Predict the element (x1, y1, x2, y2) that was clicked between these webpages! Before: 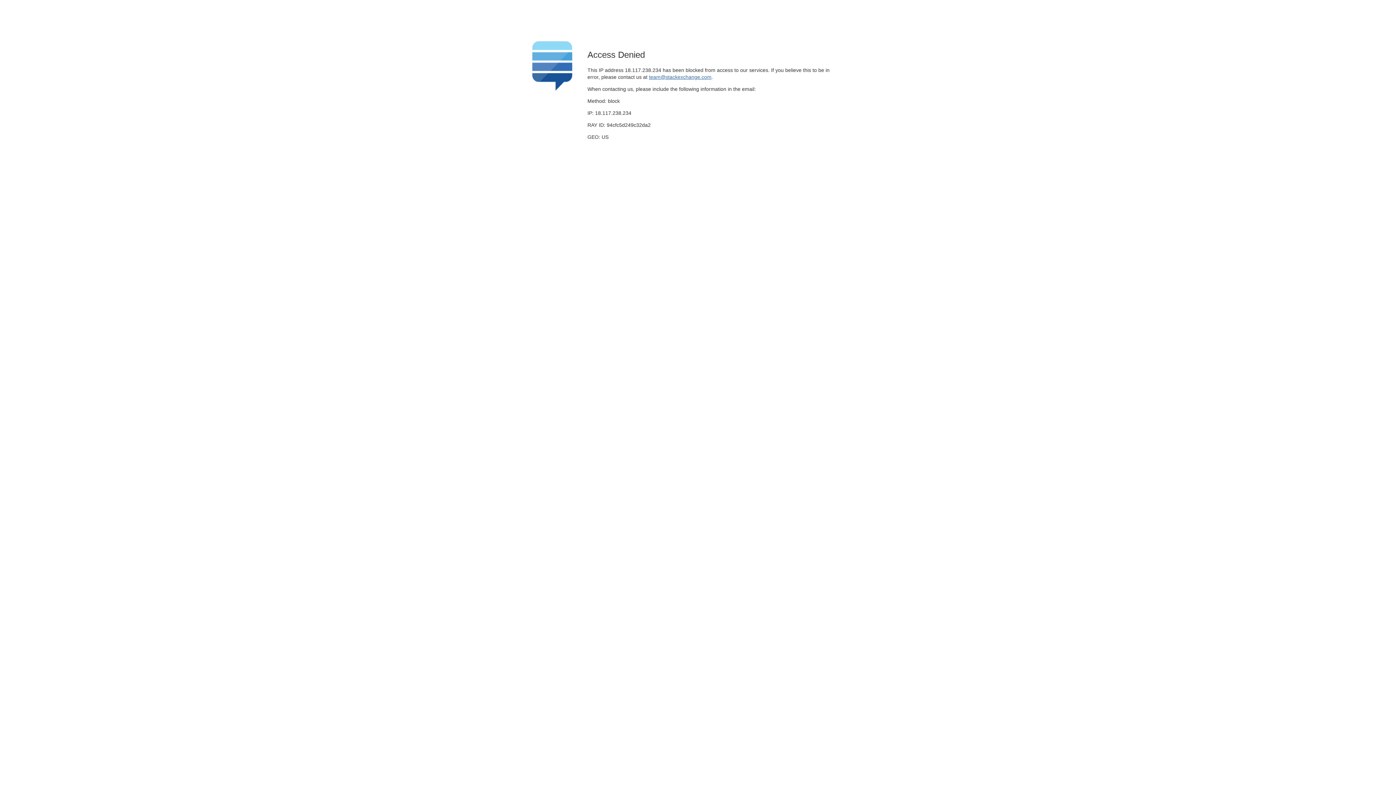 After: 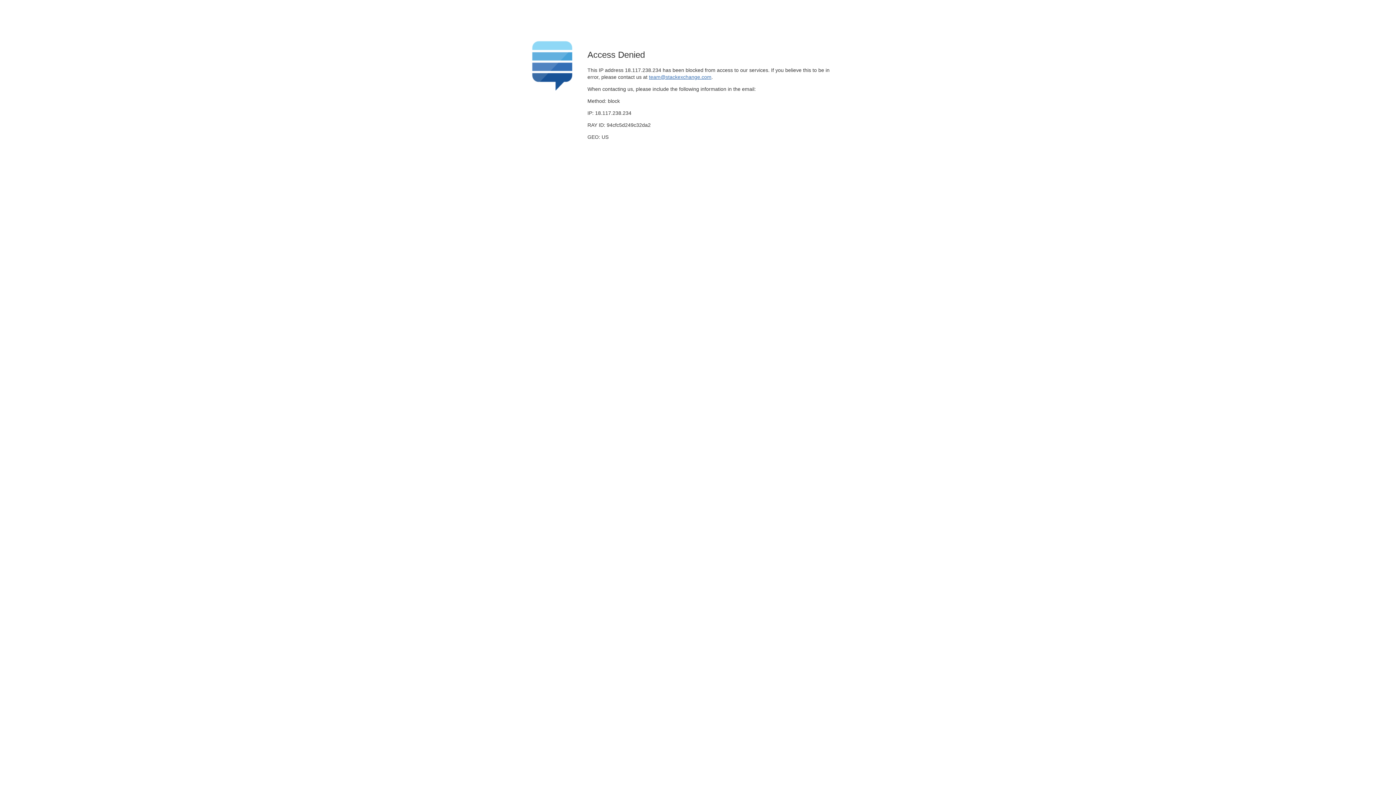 Action: label: team@stackexchange.com bbox: (649, 74, 711, 79)